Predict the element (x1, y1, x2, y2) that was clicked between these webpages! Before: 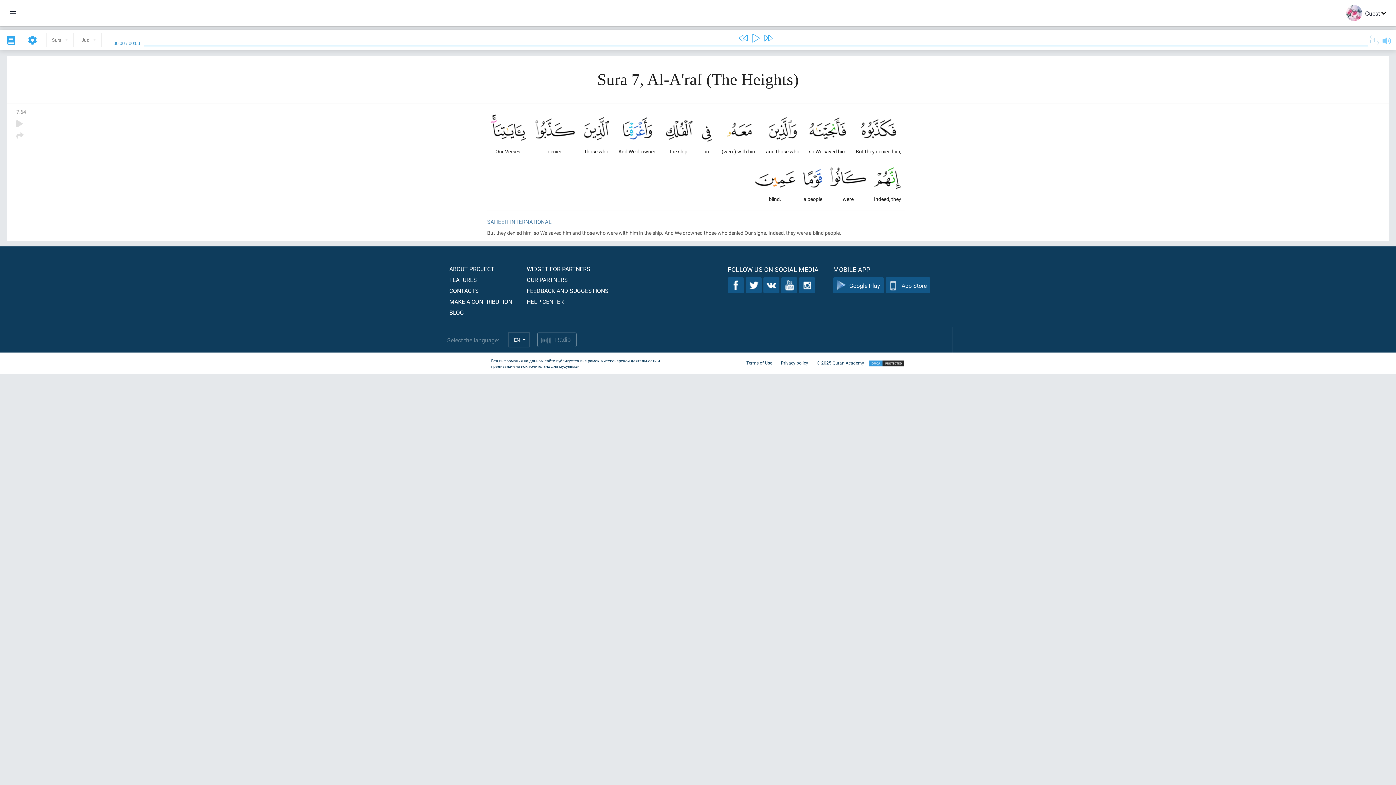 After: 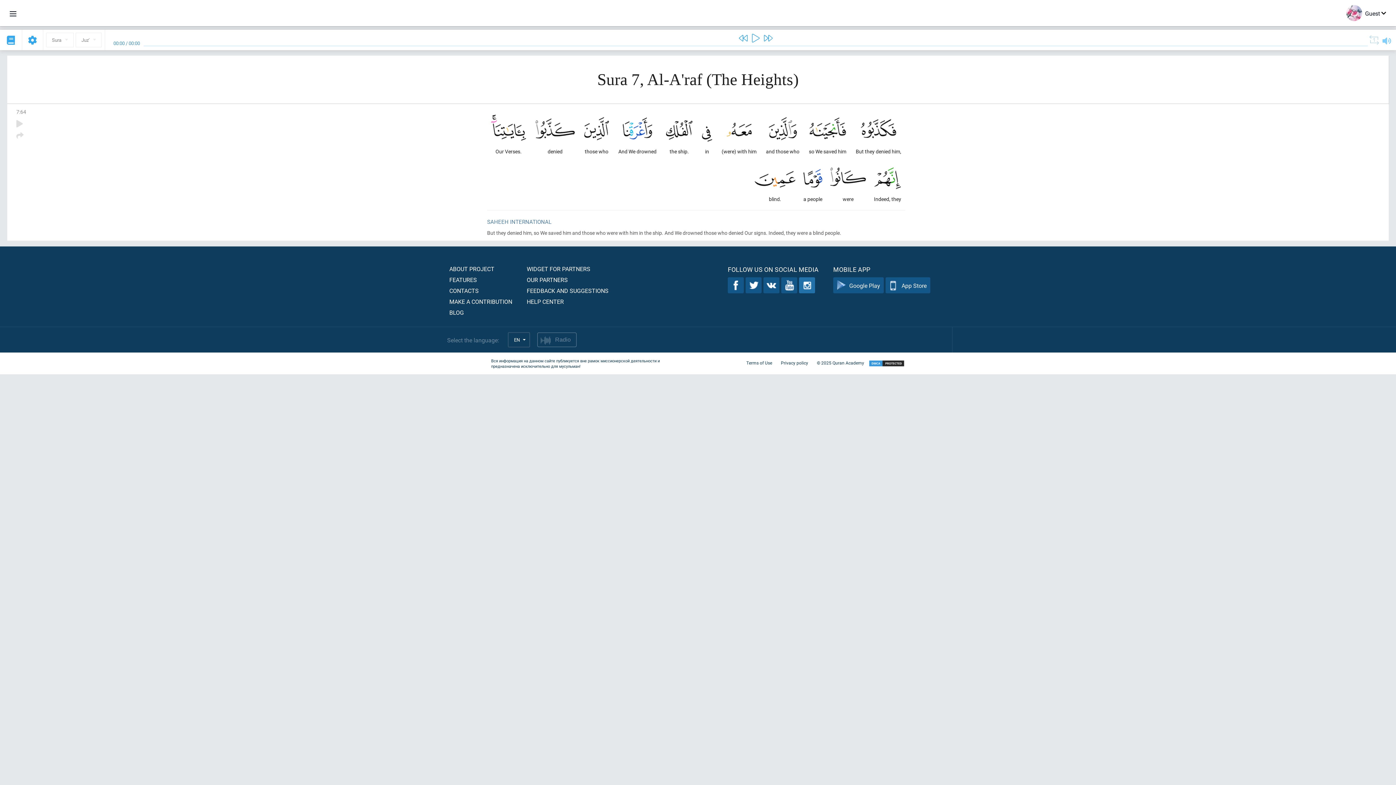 Action: bbox: (799, 277, 815, 293)